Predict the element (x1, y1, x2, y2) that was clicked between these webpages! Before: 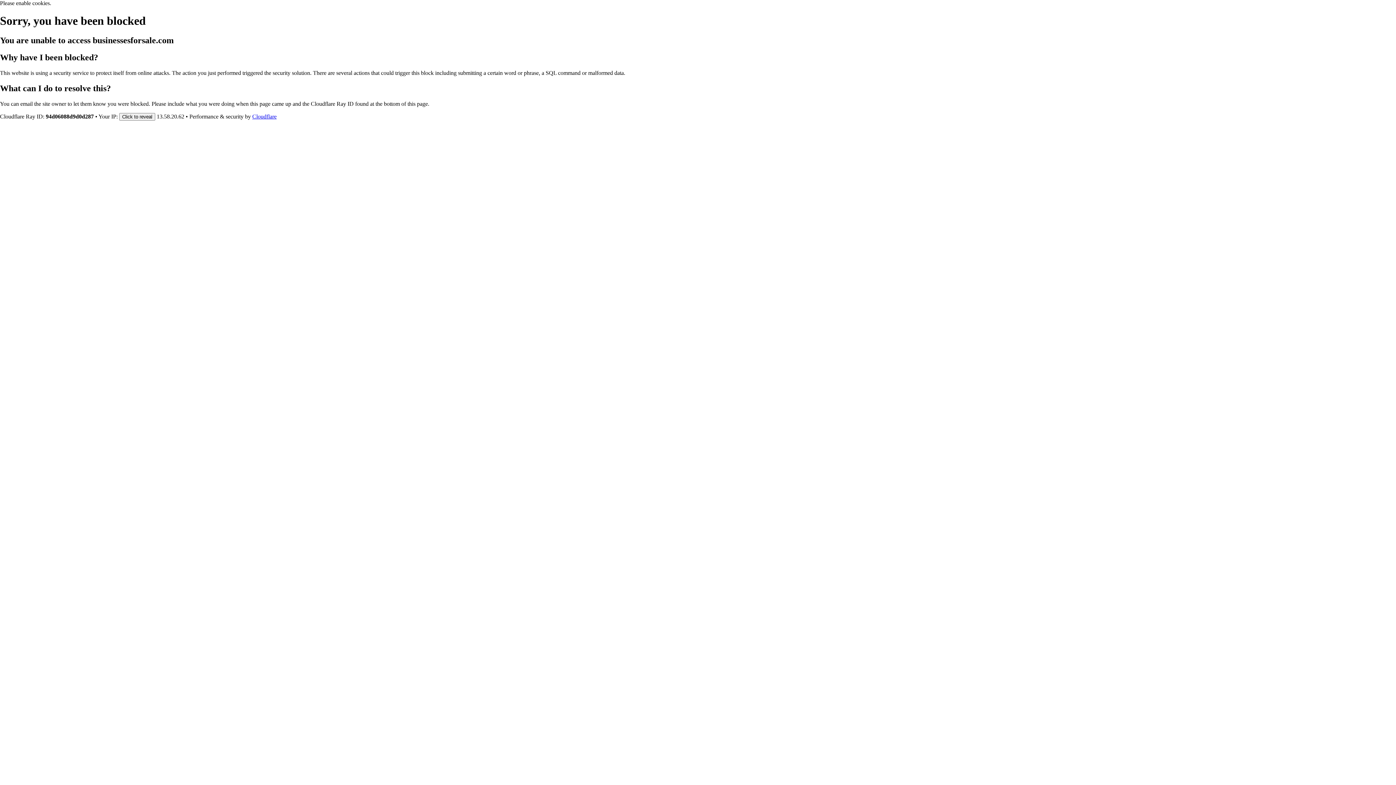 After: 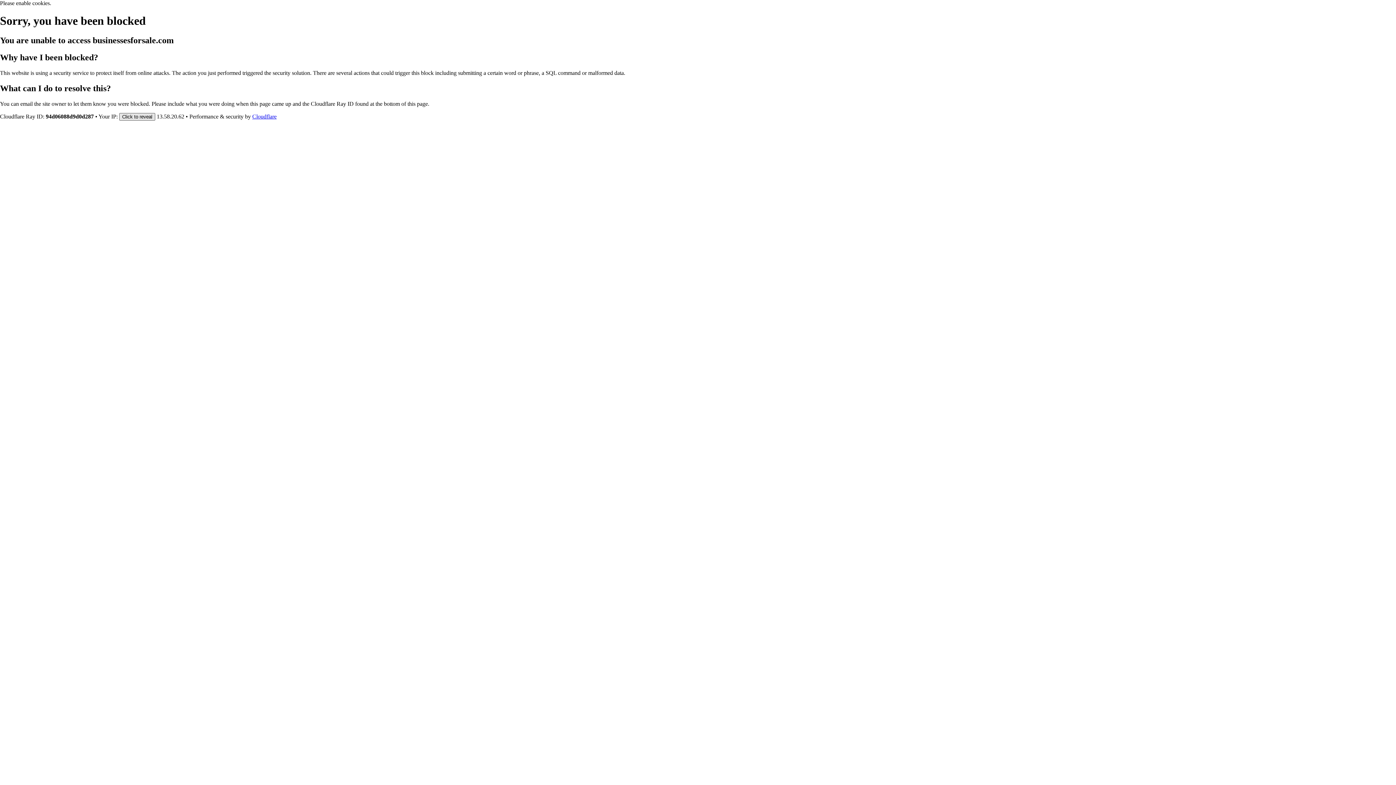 Action: bbox: (119, 112, 155, 120) label: Click to reveal